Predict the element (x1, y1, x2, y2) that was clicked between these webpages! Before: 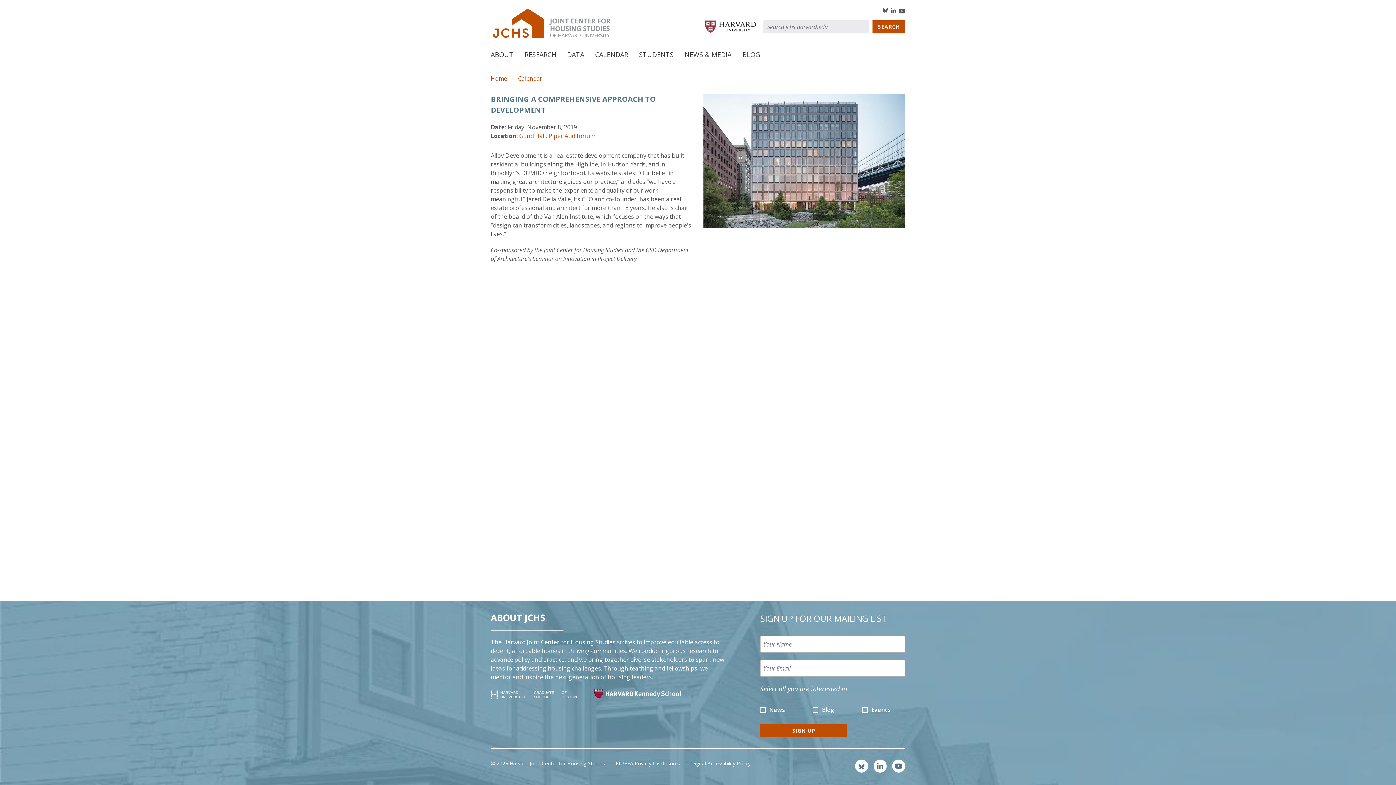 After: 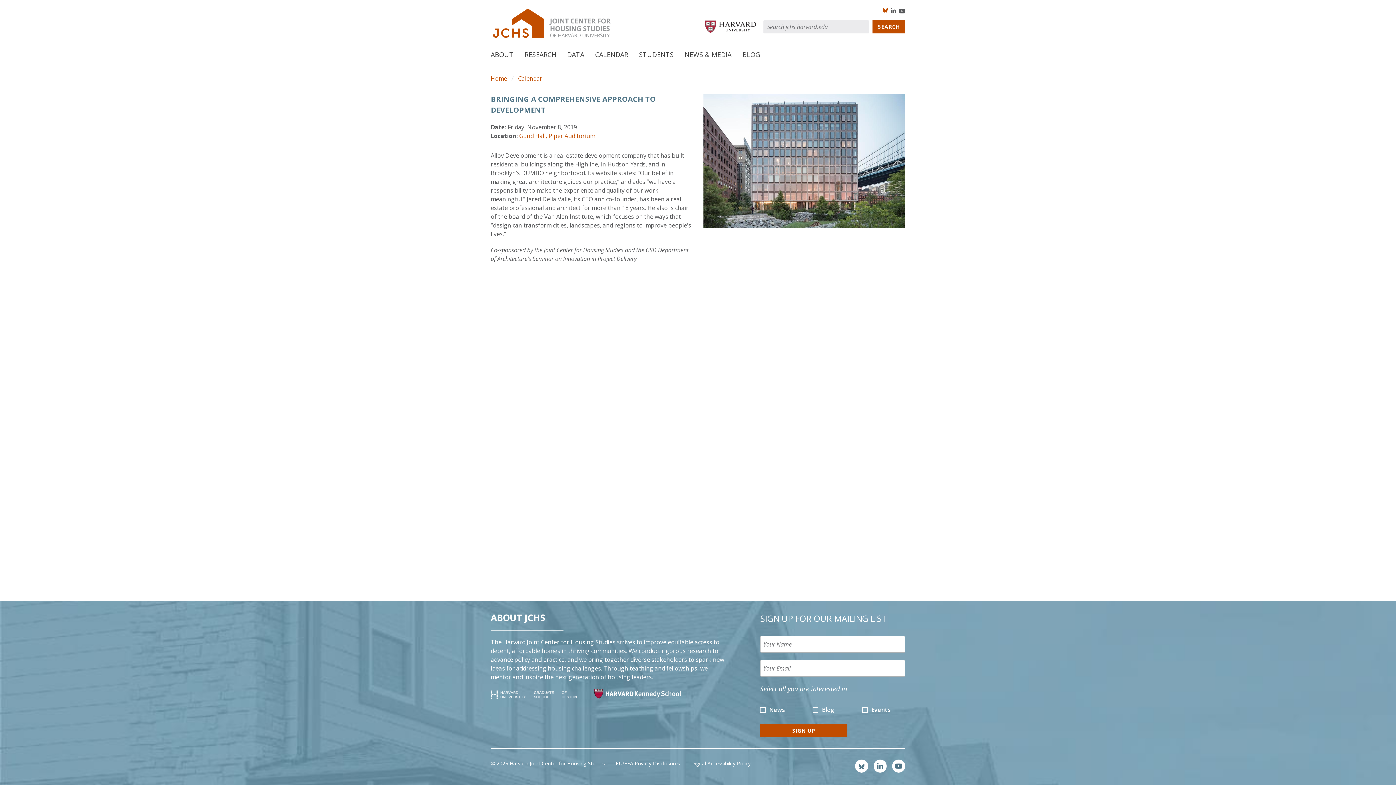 Action: label: Bluesky bbox: (881, 7, 888, 12)